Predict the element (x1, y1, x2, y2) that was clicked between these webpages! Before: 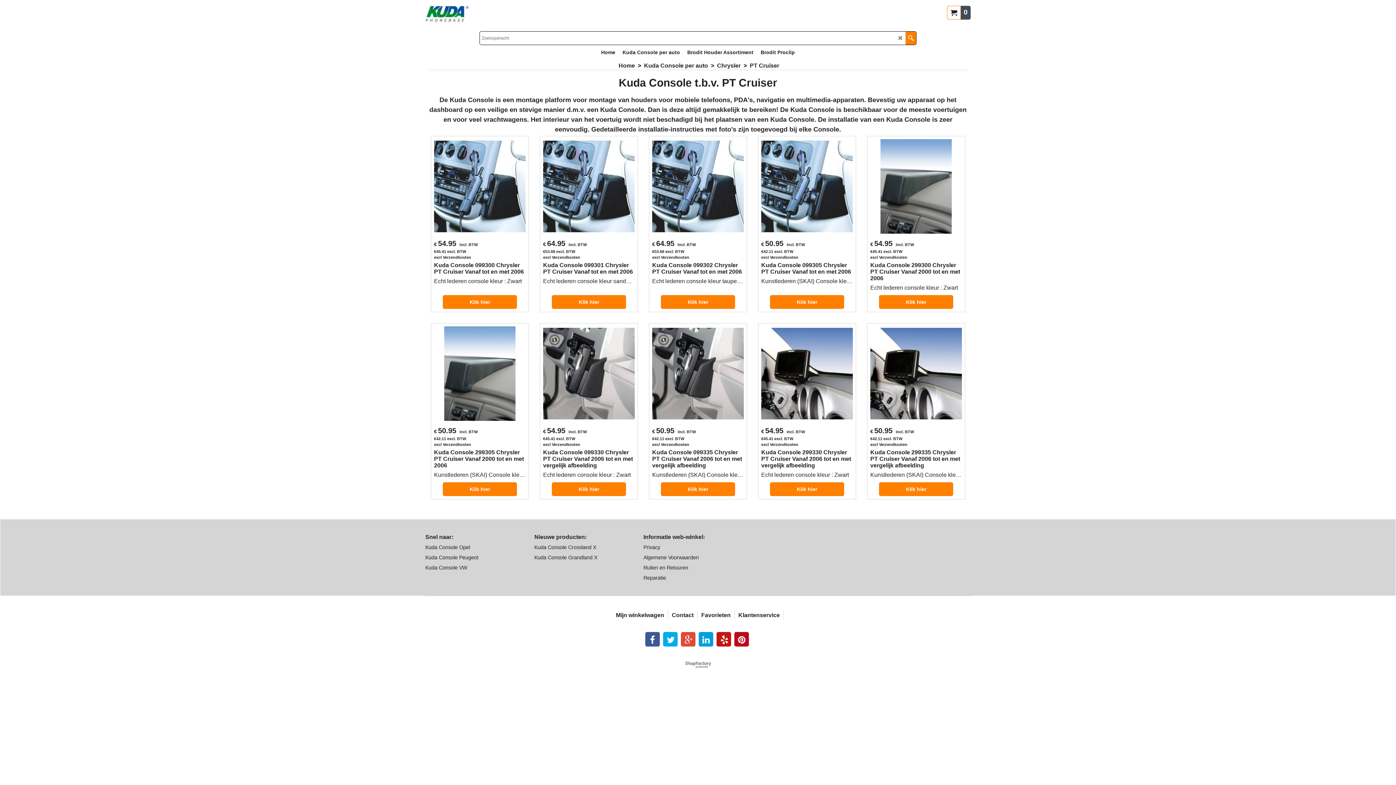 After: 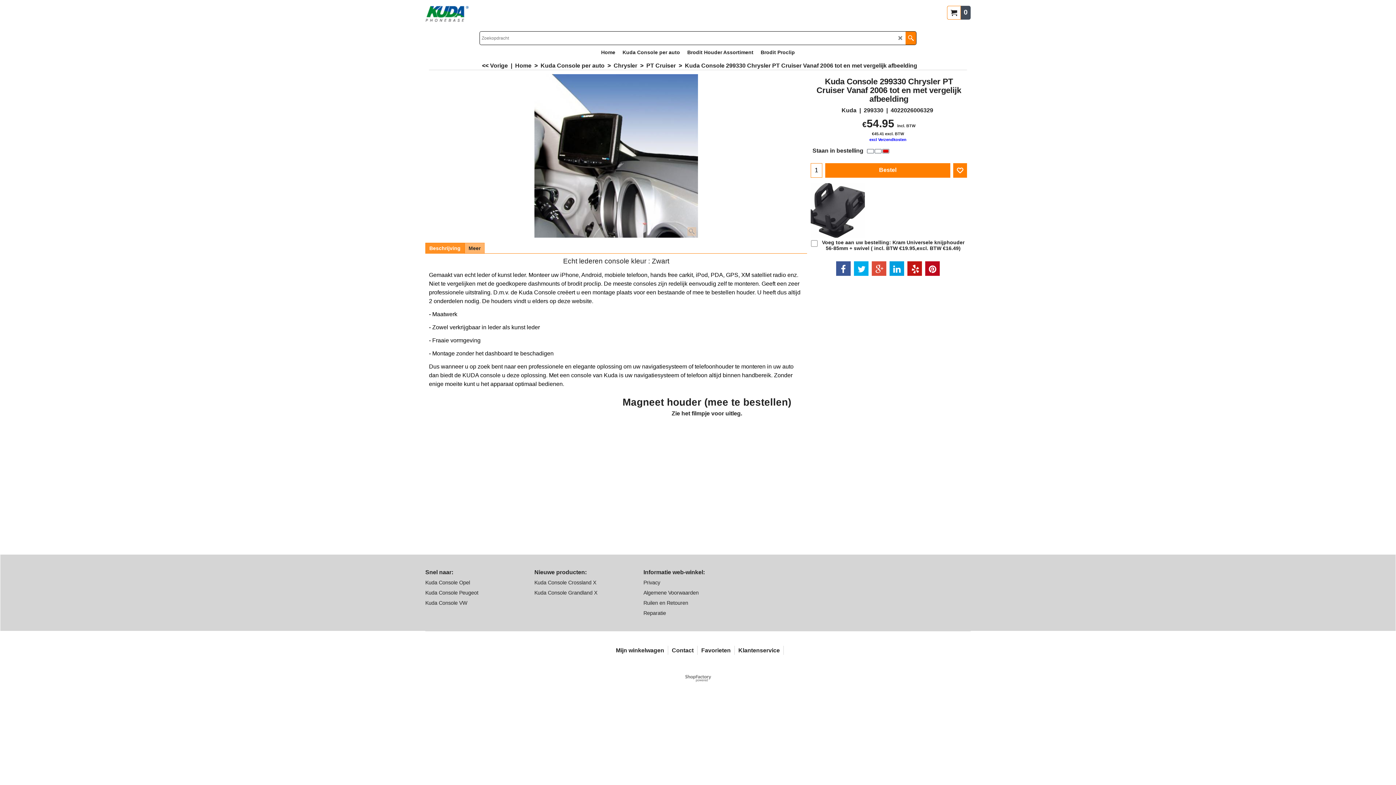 Action: bbox: (761, 312, 853, 404)